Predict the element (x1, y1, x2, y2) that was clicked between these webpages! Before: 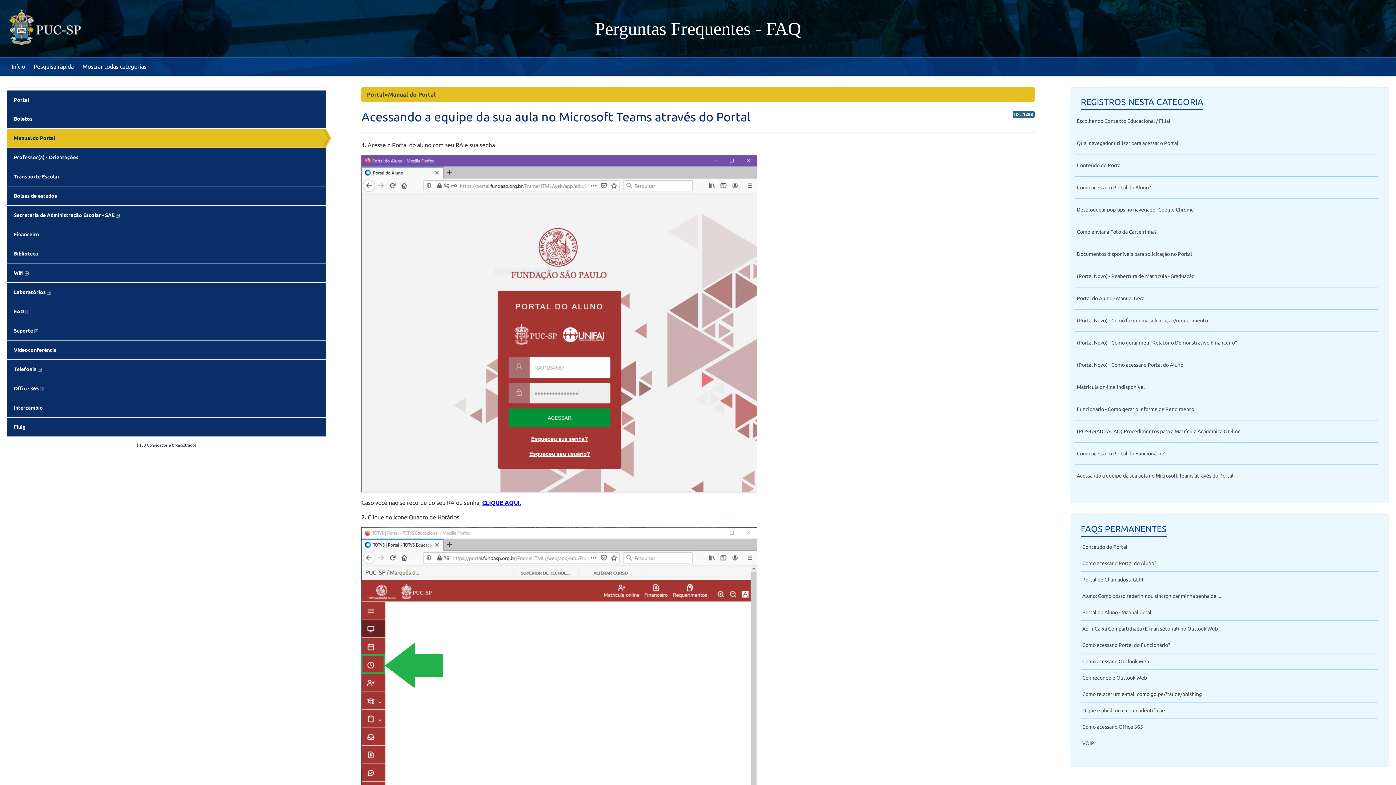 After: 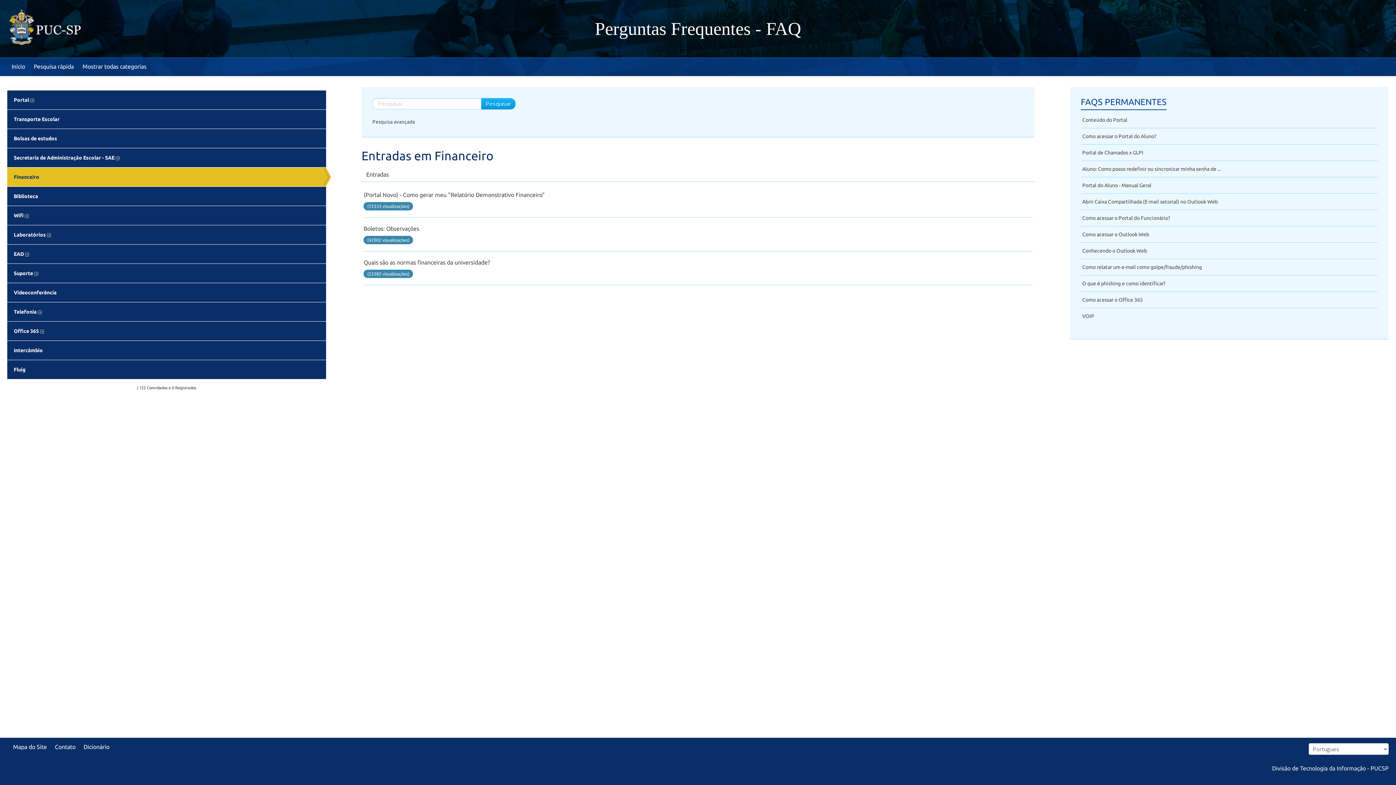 Action: bbox: (7, 225, 326, 244) label: Financeiro